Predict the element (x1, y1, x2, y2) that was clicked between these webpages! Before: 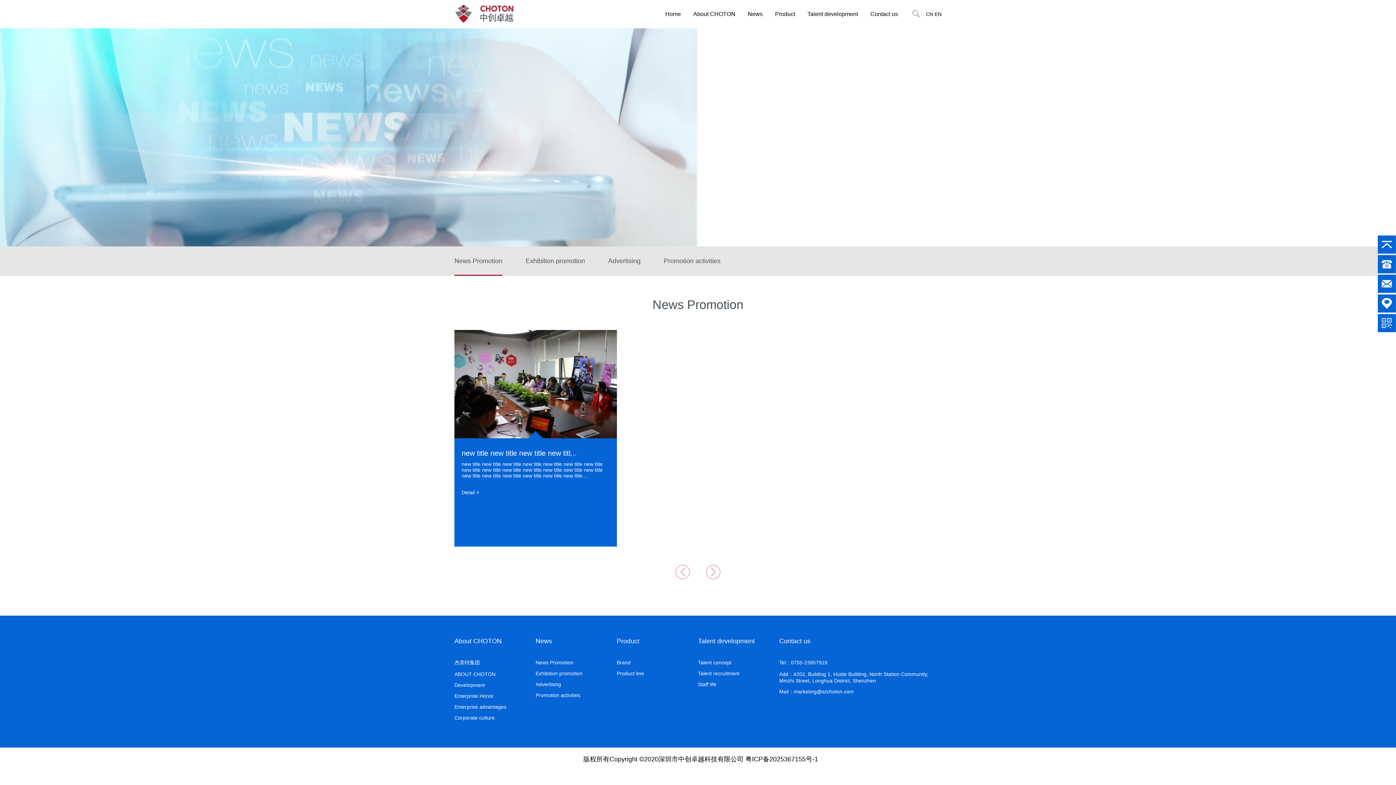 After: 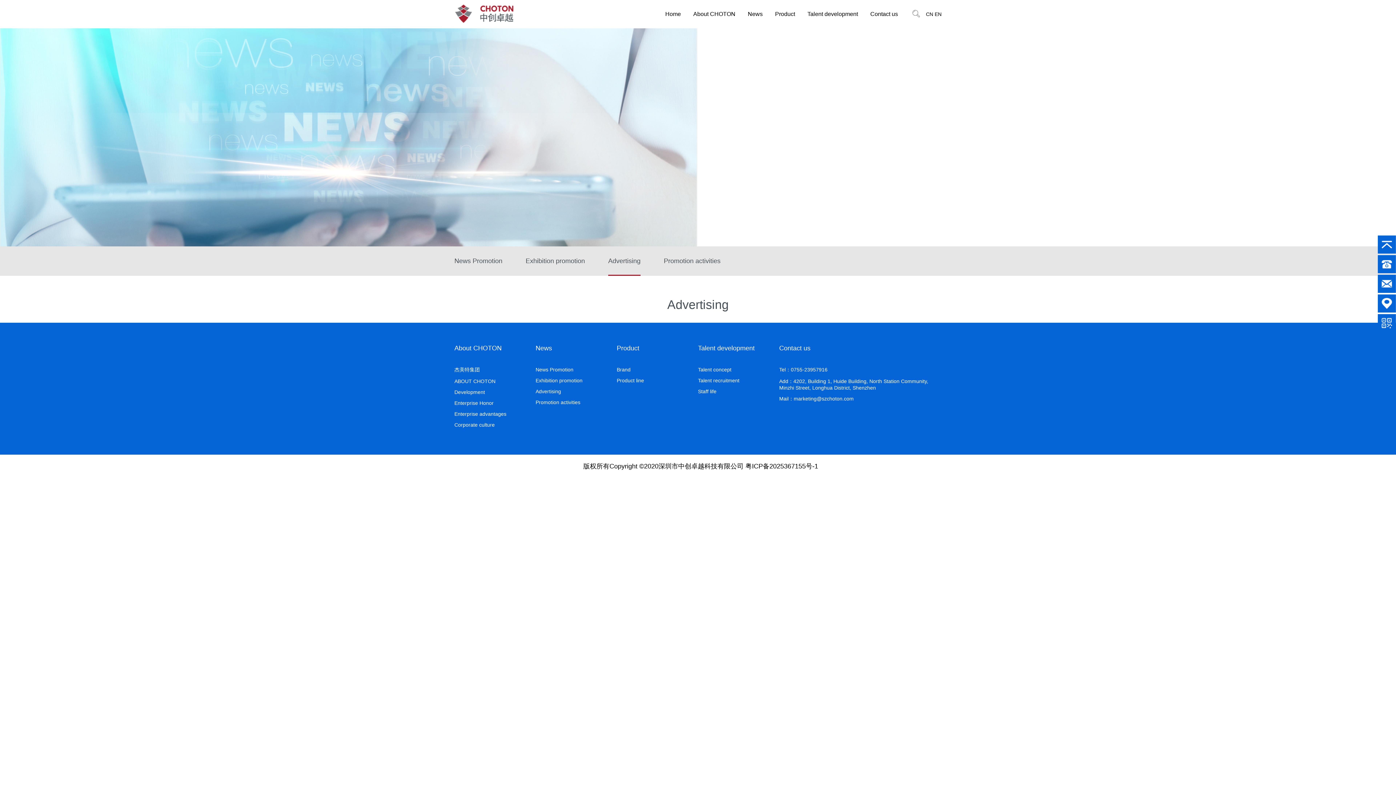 Action: bbox: (608, 246, 640, 276) label: Advertising